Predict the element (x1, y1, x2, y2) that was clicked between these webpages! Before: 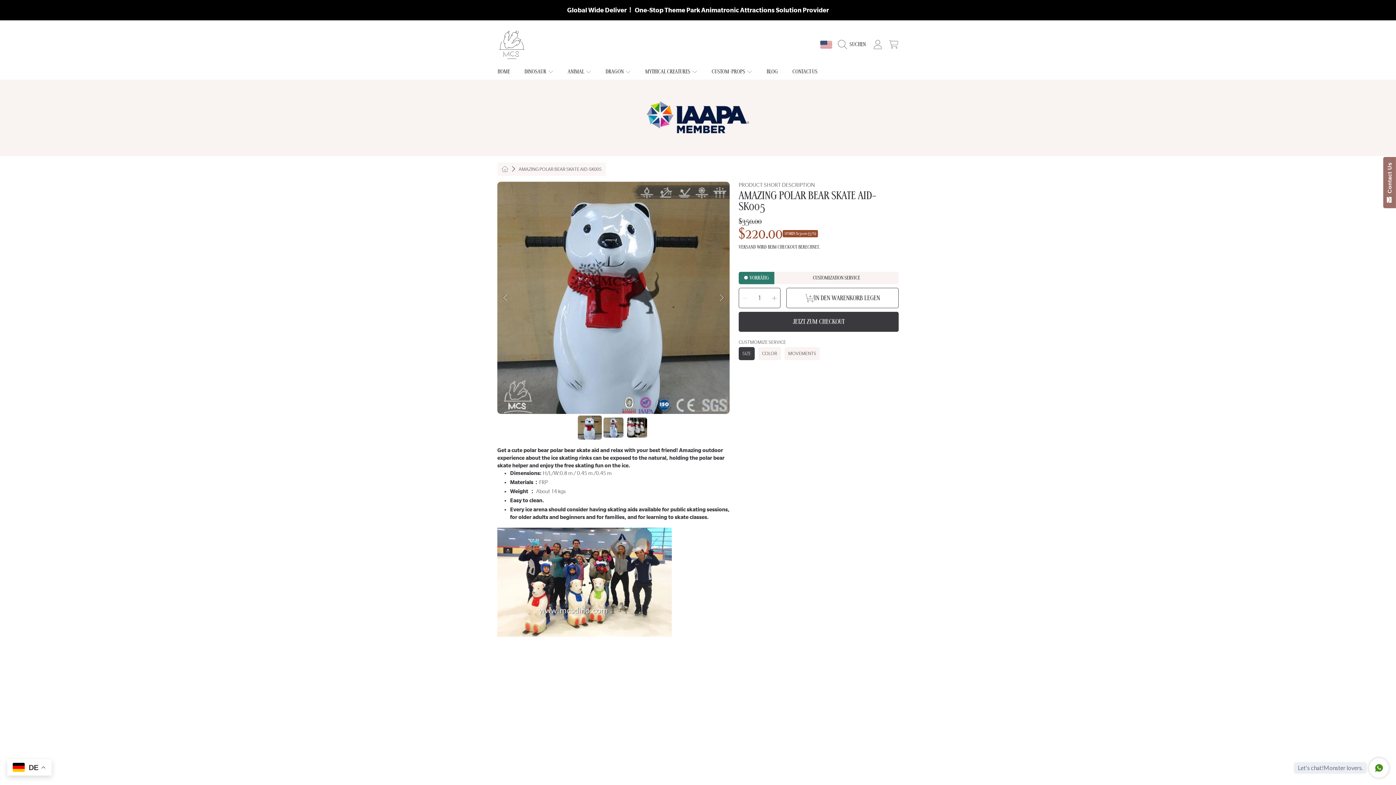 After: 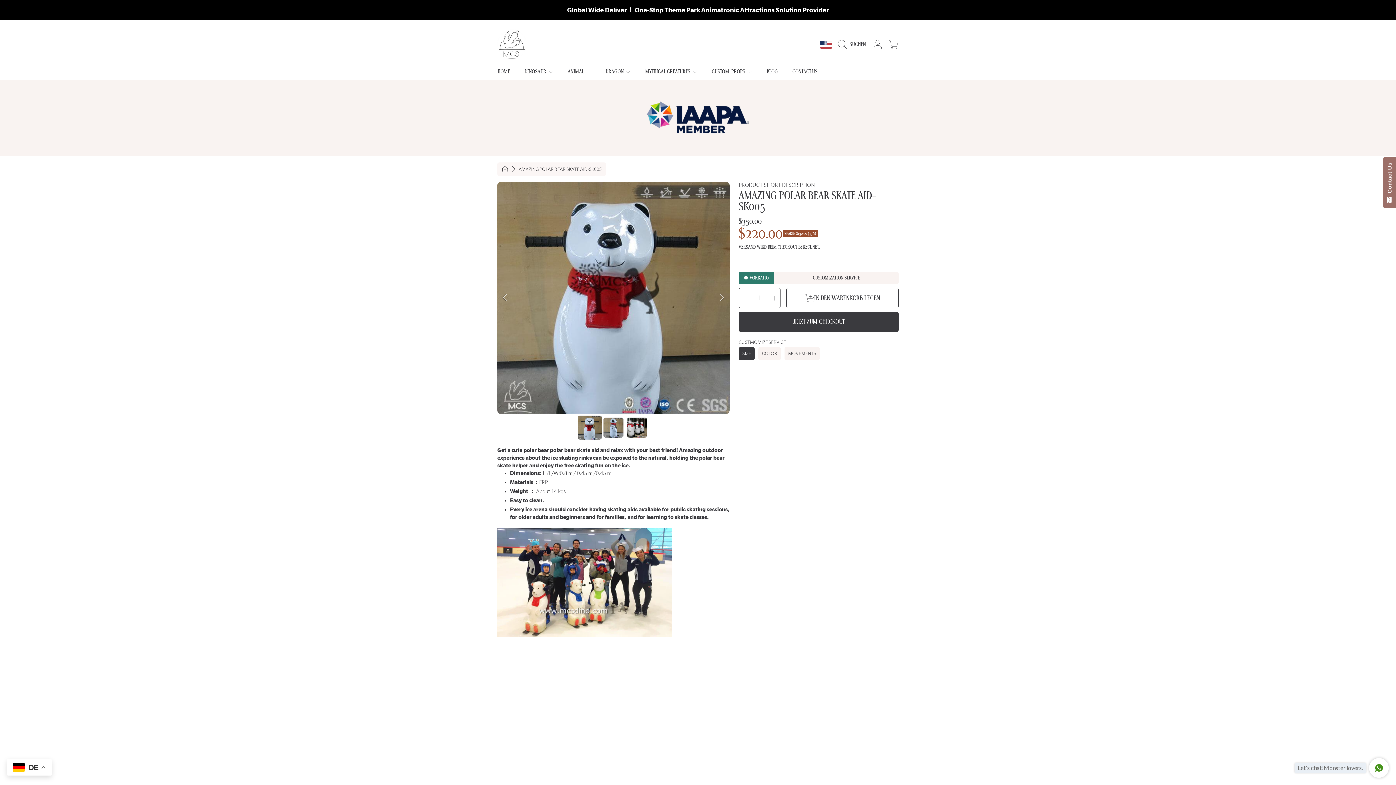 Action: bbox: (518, 166, 601, 172) label: AMAZING POLAR BEAR SKATE AID-SK005